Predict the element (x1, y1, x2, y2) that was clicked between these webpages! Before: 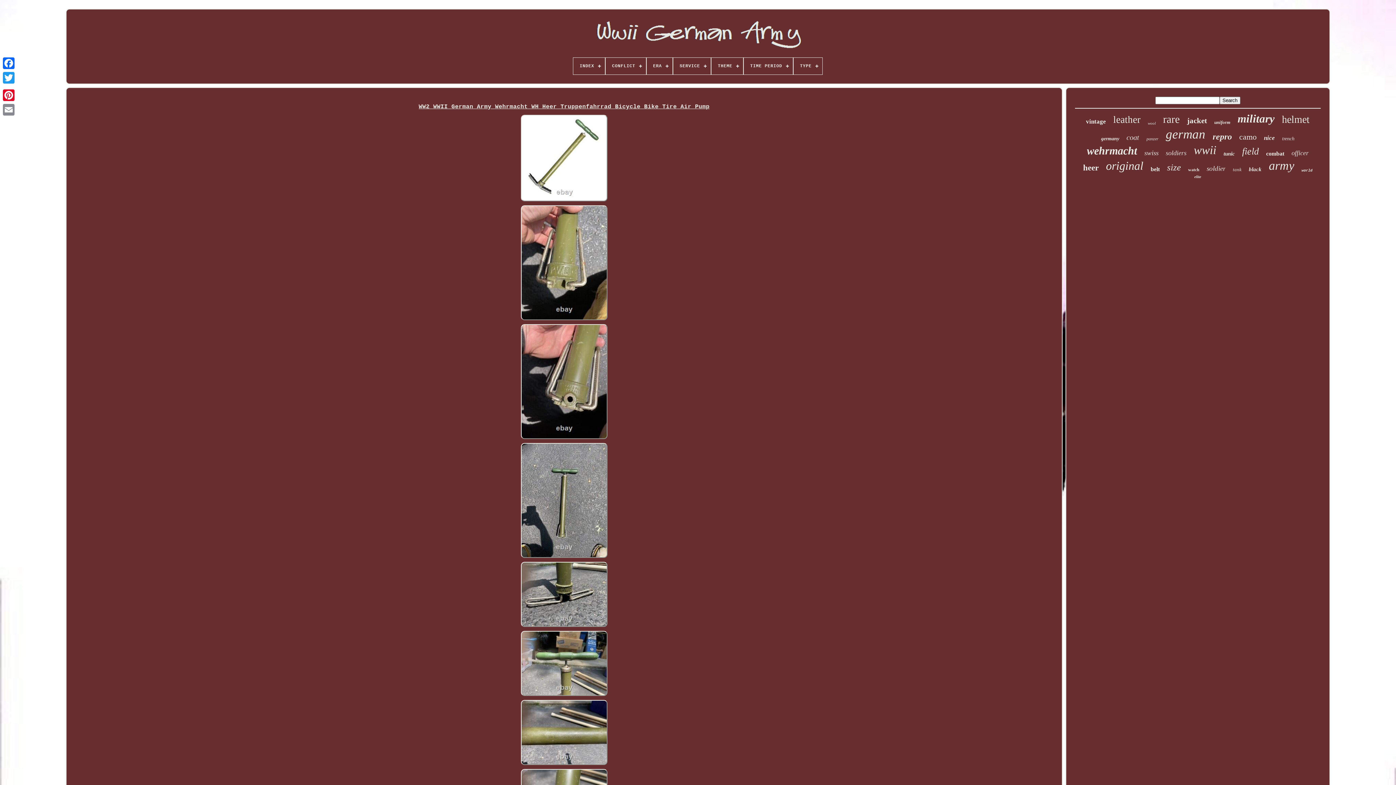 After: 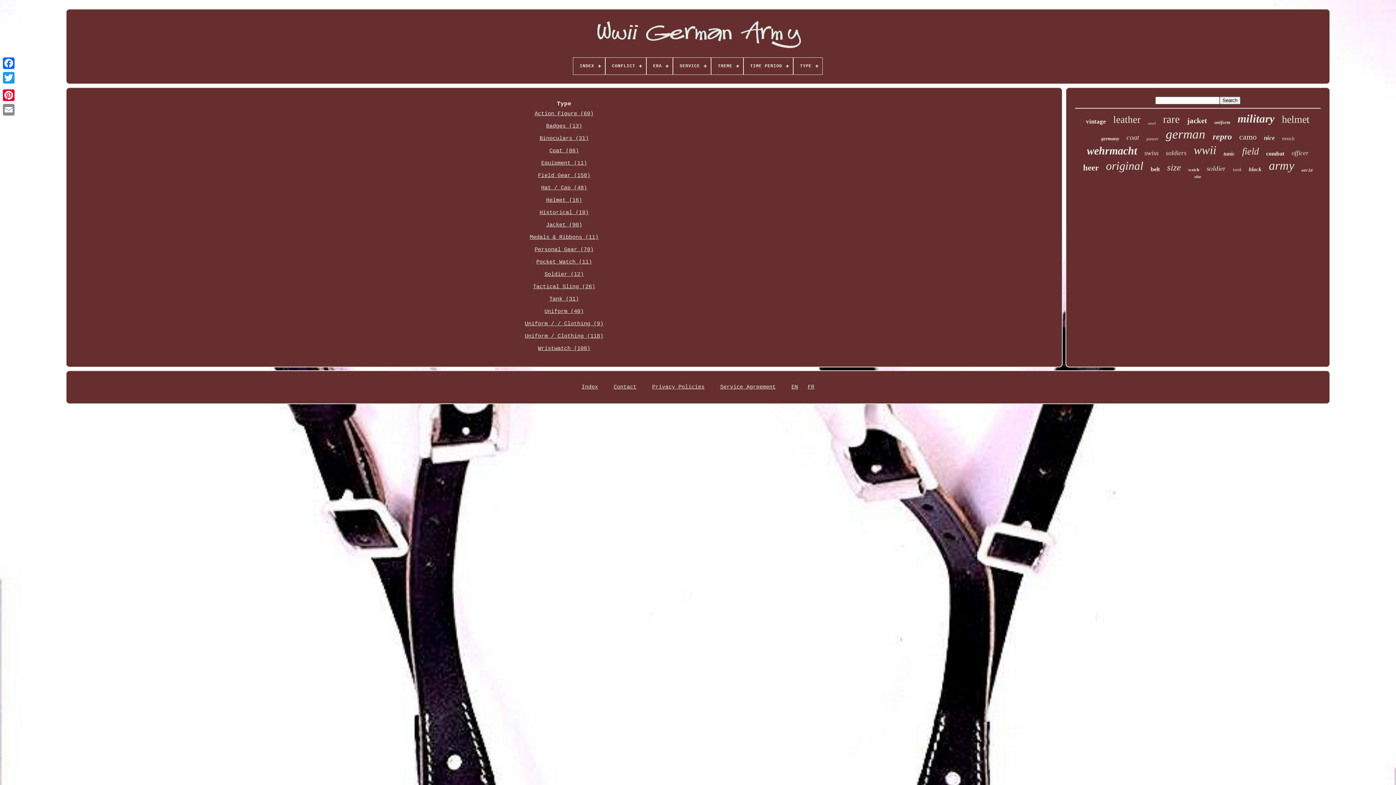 Action: bbox: (793, 57, 822, 74) label: TYPE